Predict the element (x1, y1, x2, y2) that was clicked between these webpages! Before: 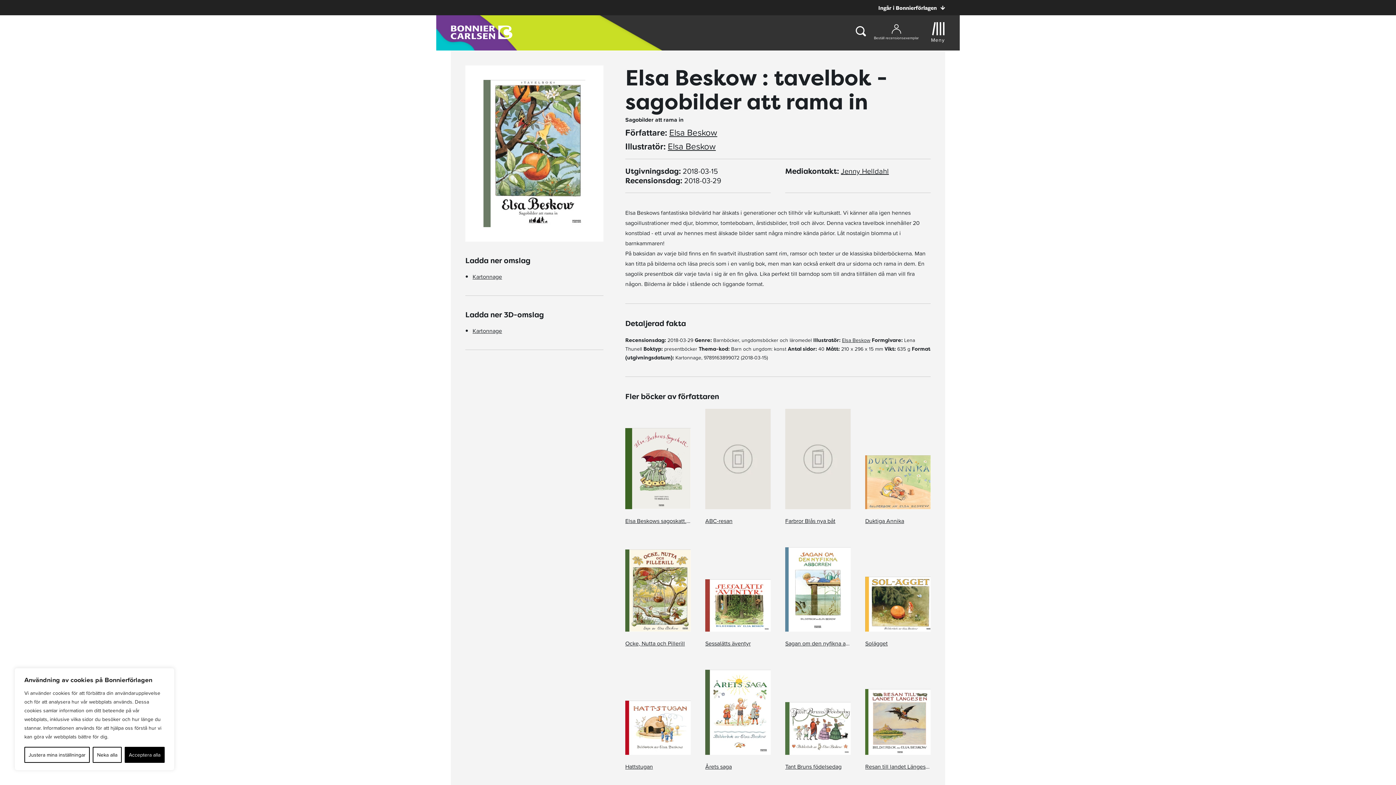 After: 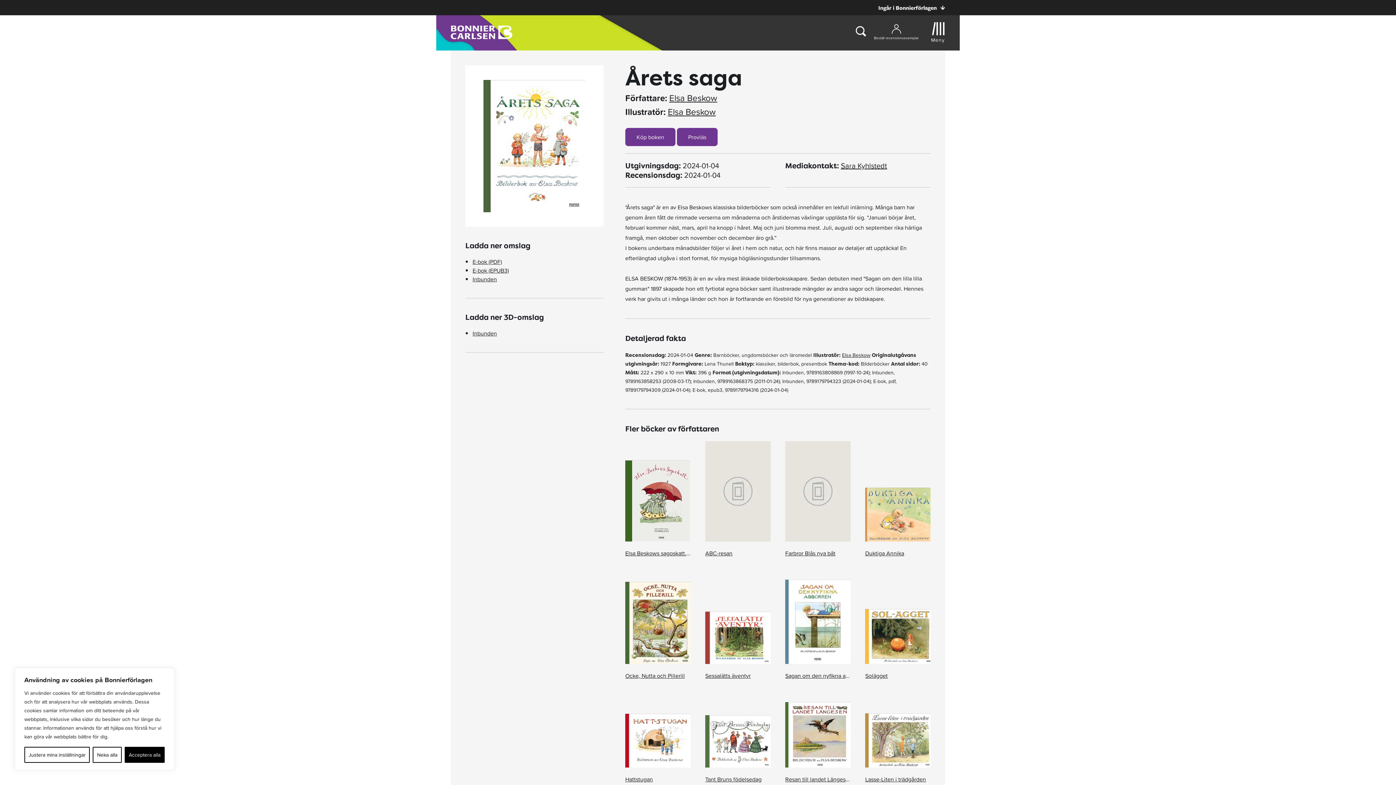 Action: bbox: (705, 670, 770, 771) label: Årets saga